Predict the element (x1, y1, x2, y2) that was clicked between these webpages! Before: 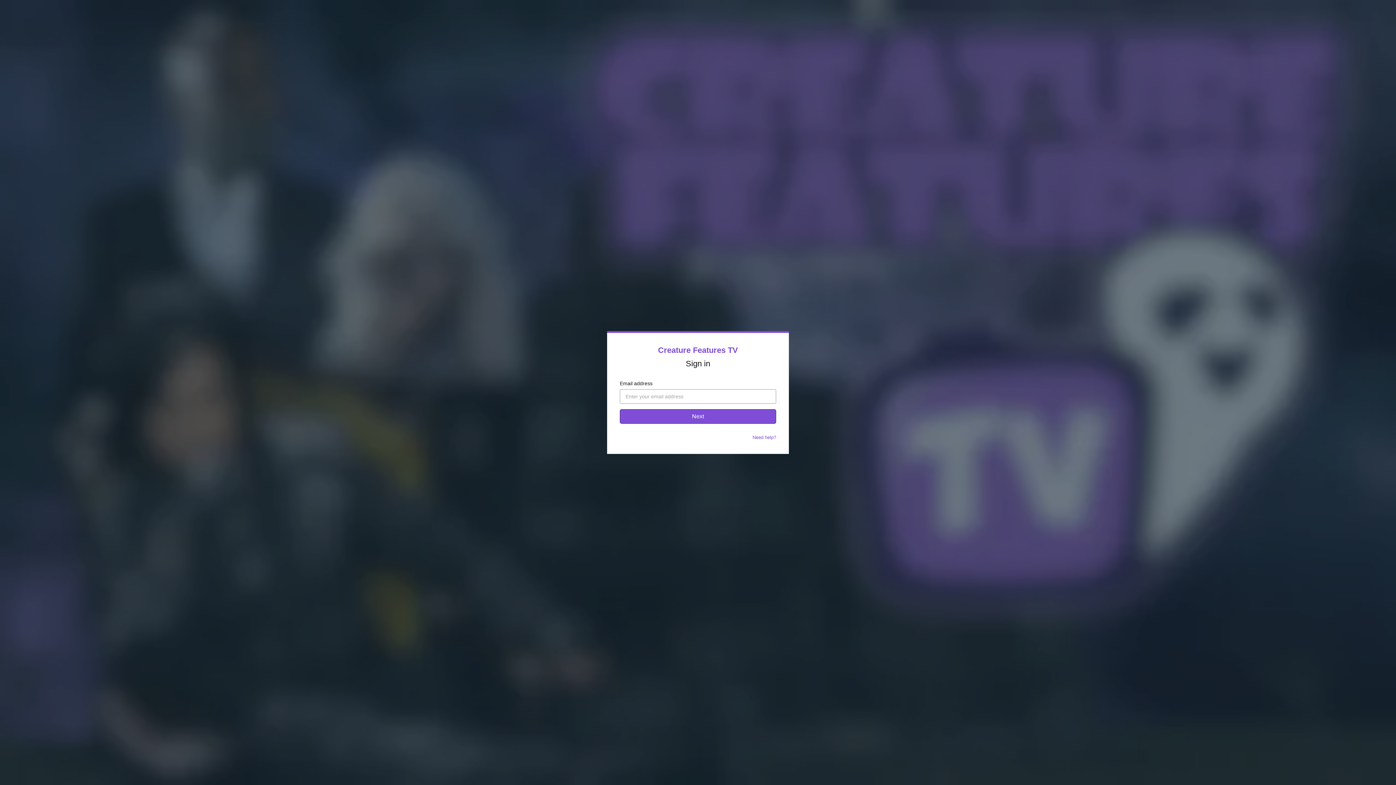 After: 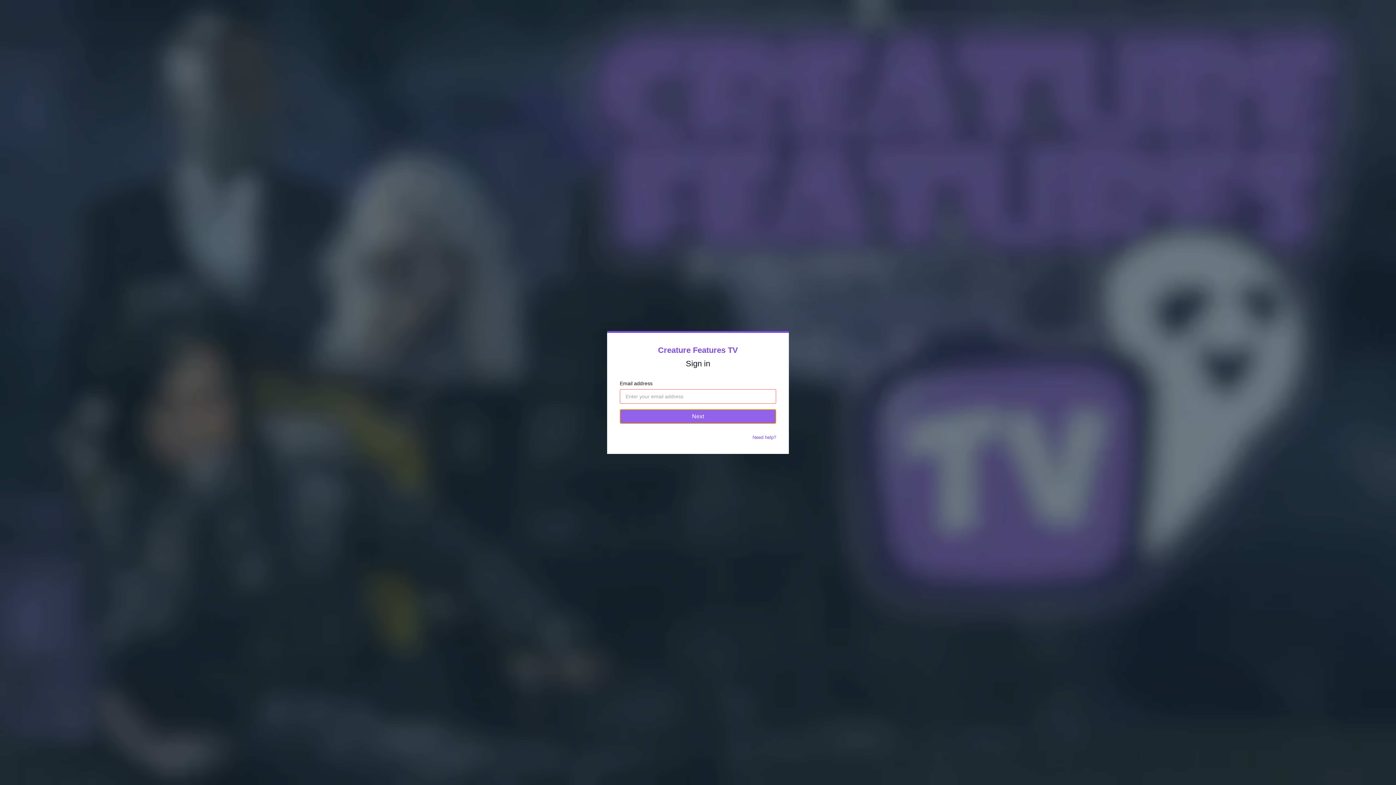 Action: label: Next bbox: (620, 409, 776, 424)